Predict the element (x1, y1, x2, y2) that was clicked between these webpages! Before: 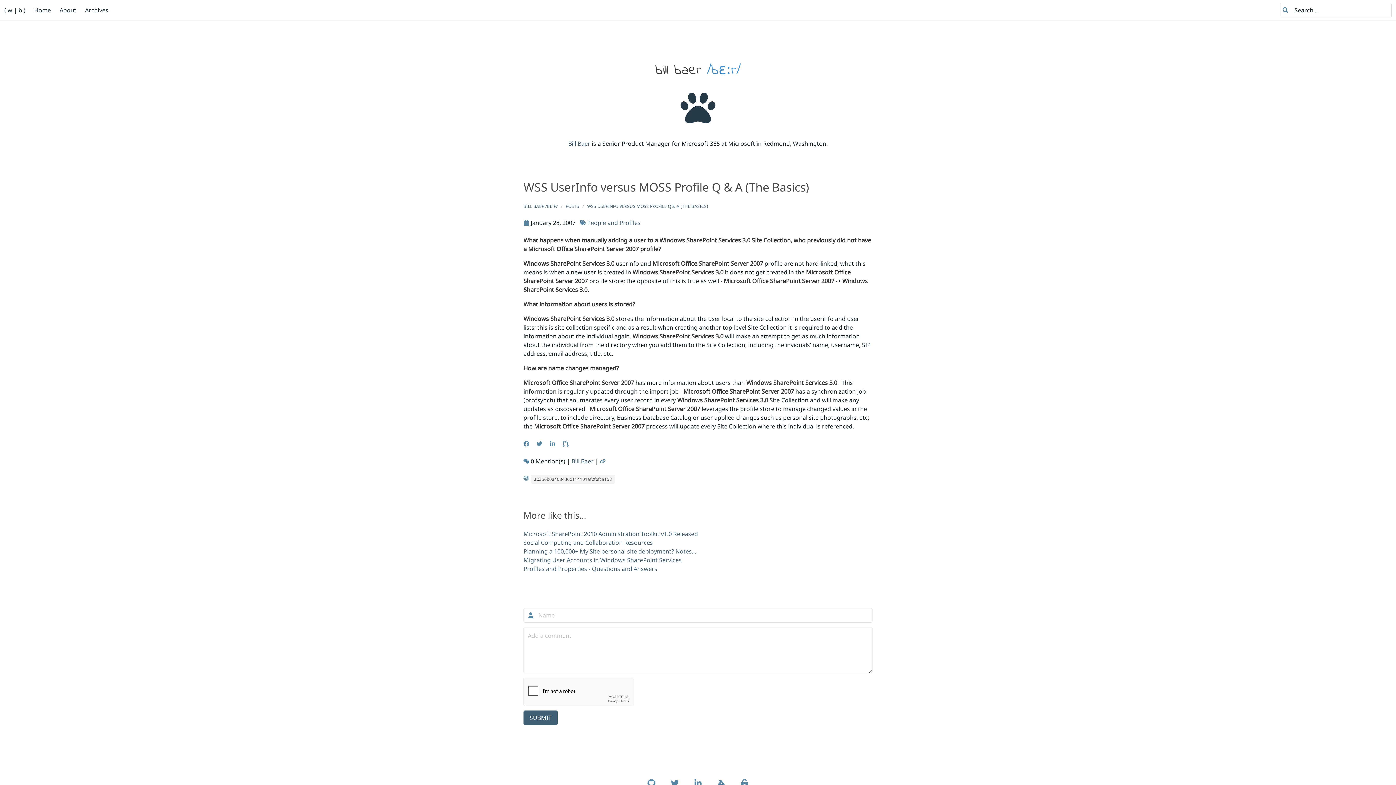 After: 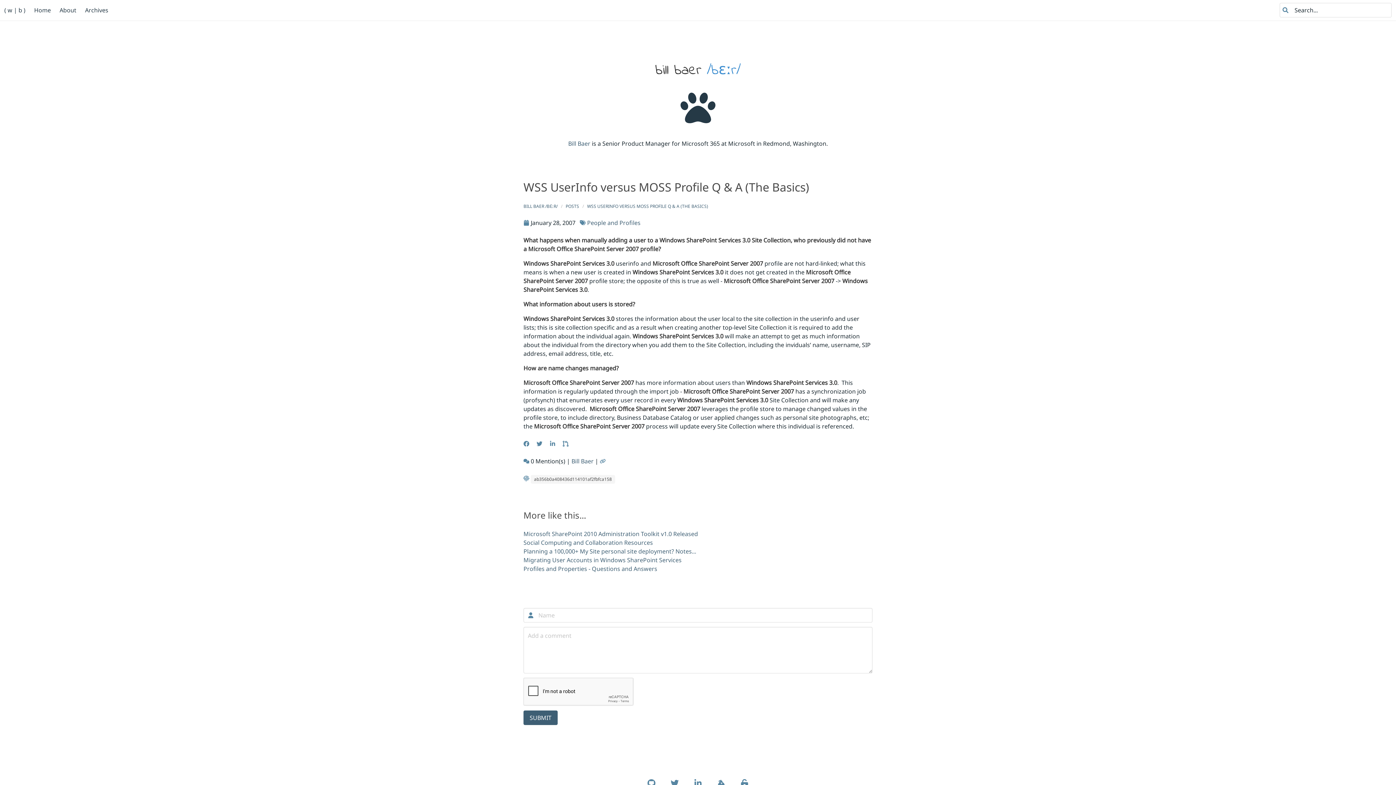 Action: bbox: (584, 203, 711, 209) label: WSS USERINFO VERSUS MOSS PROFILE Q & A (THE BASICS)